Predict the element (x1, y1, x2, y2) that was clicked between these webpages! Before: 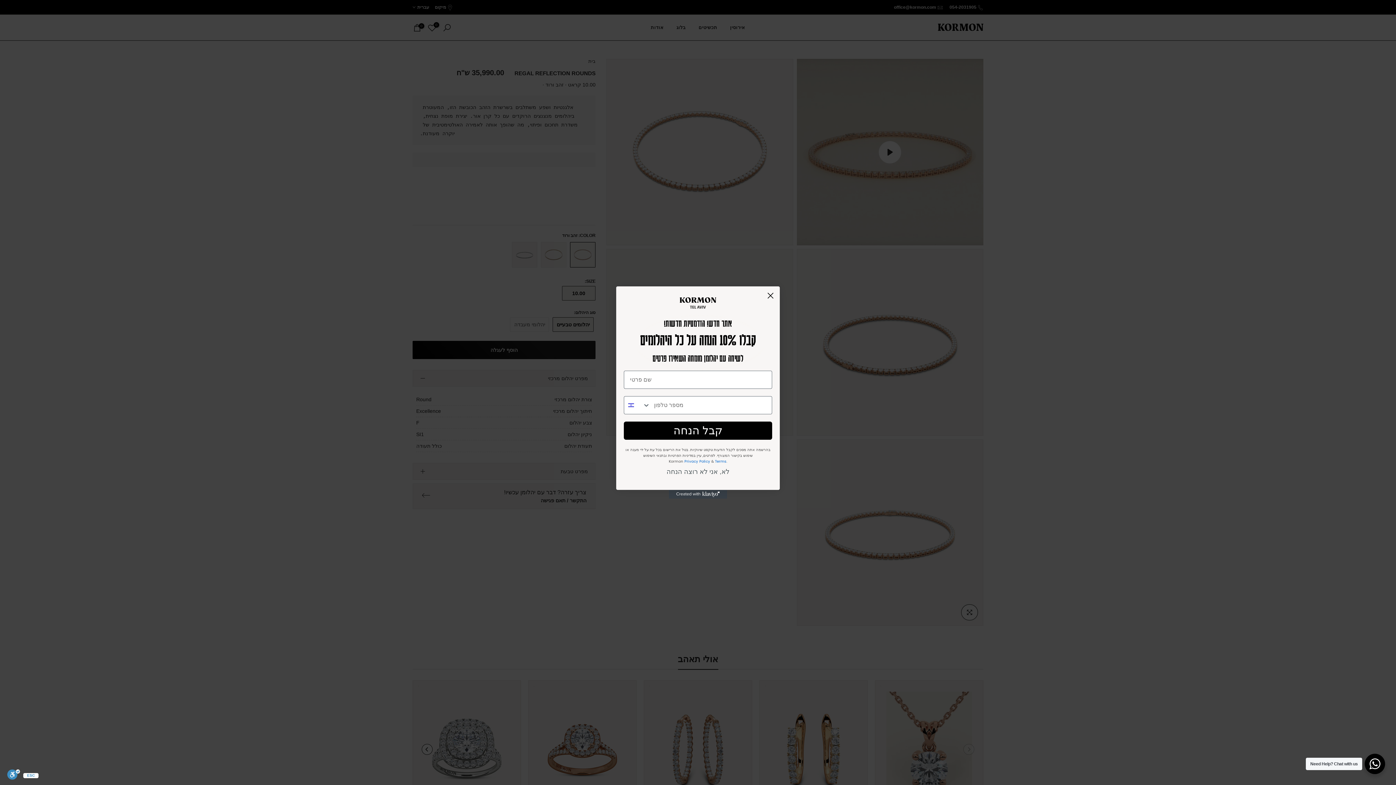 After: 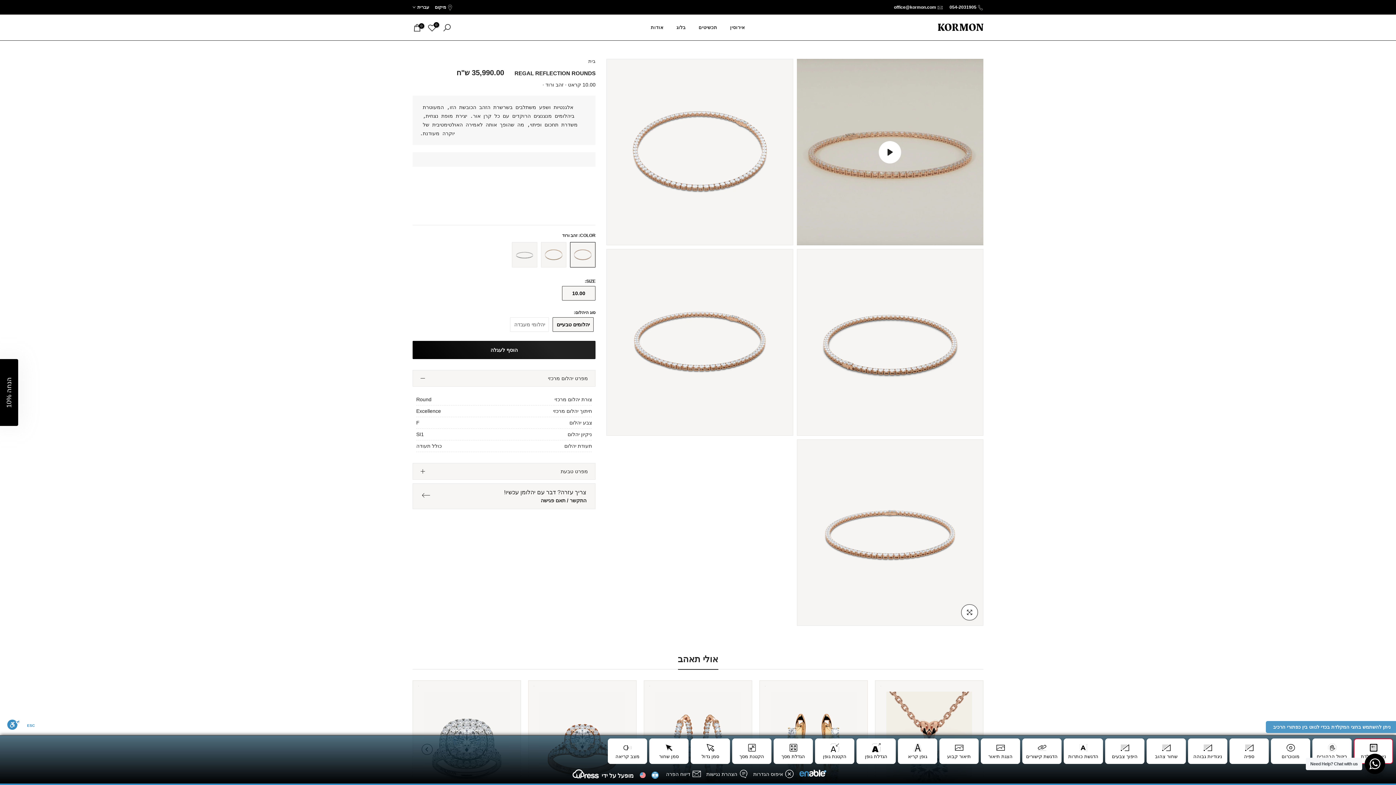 Action: label: סרגל נגישות bbox: (7, 769, 20, 780)